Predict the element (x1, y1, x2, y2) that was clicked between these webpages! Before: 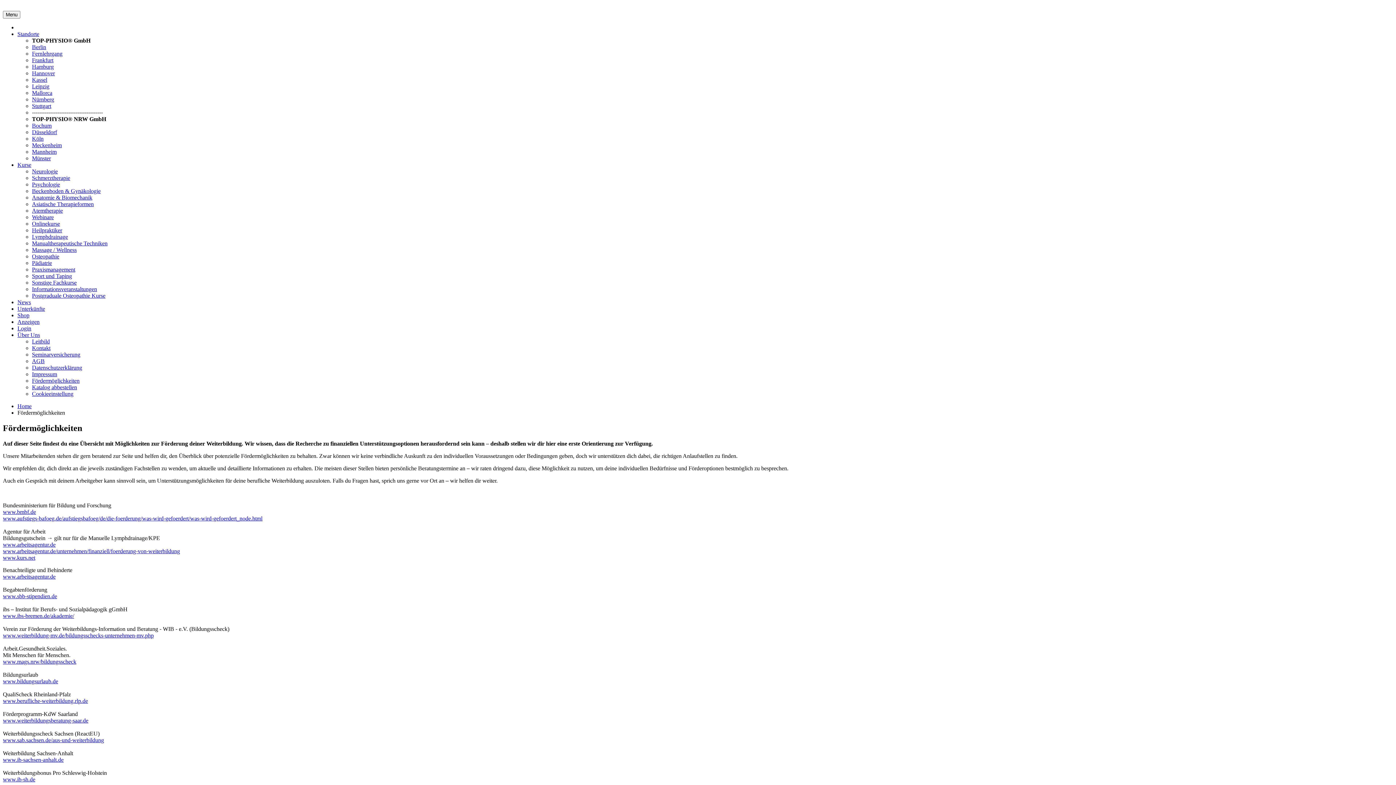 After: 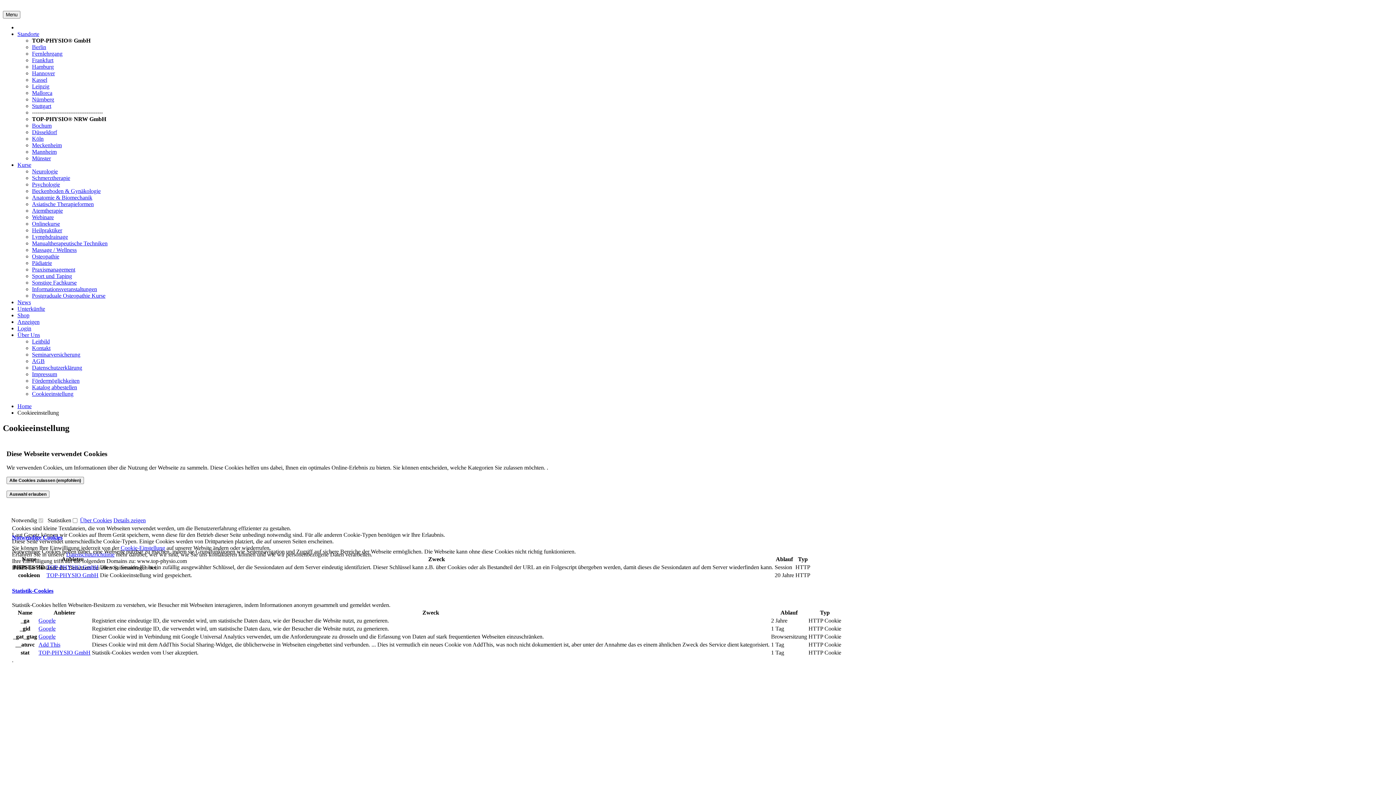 Action: label: Cookieeinstellung bbox: (32, 390, 73, 397)